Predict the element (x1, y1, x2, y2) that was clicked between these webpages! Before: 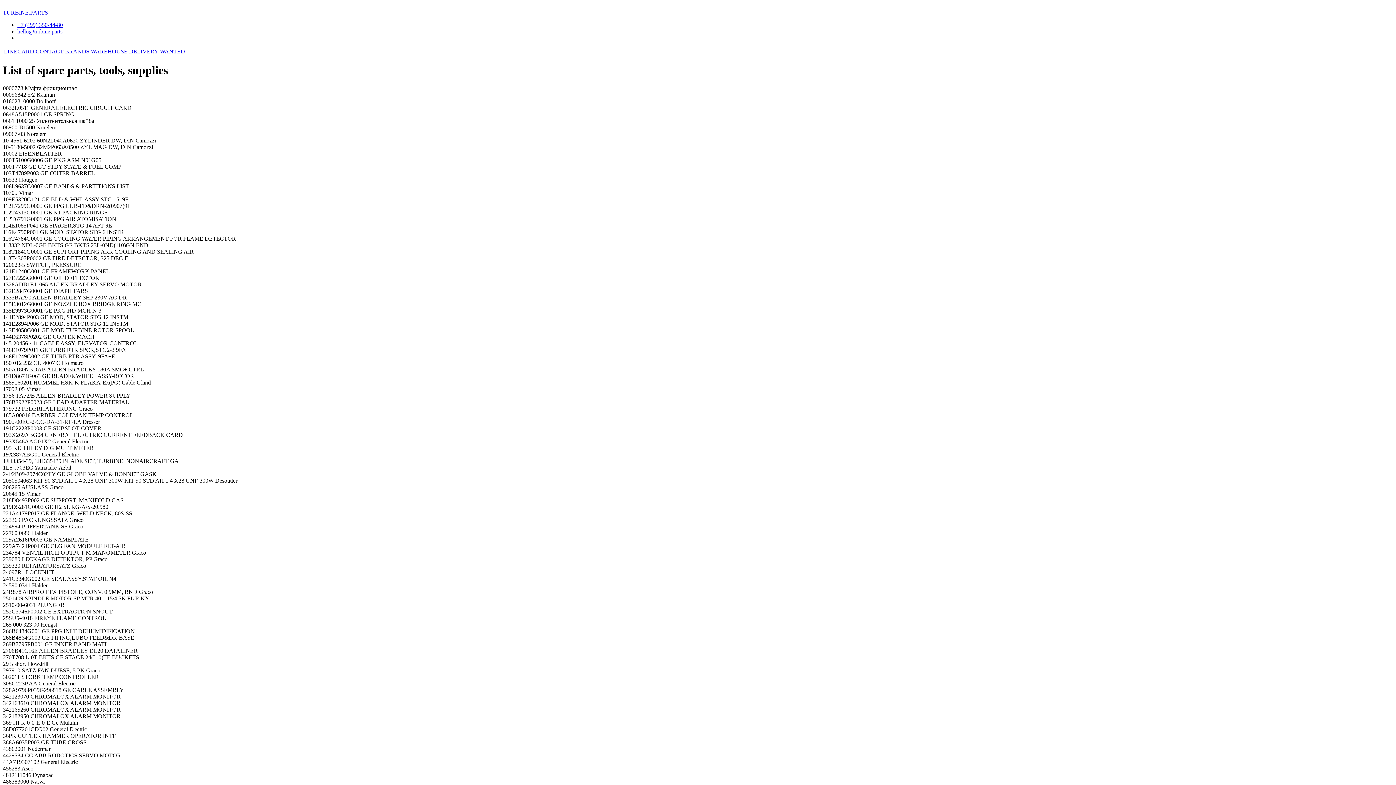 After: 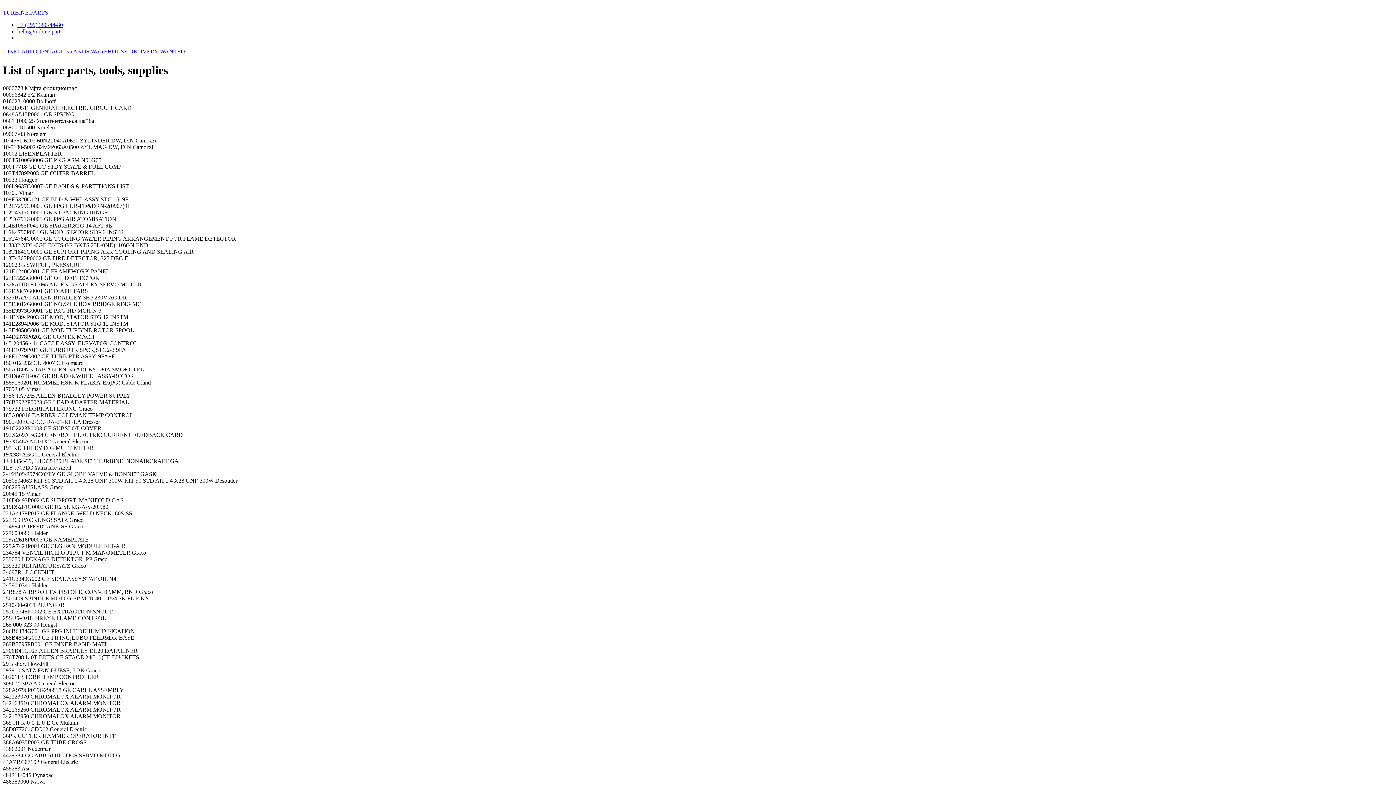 Action: label: +7 (499) 350-44-80 bbox: (17, 21, 62, 28)